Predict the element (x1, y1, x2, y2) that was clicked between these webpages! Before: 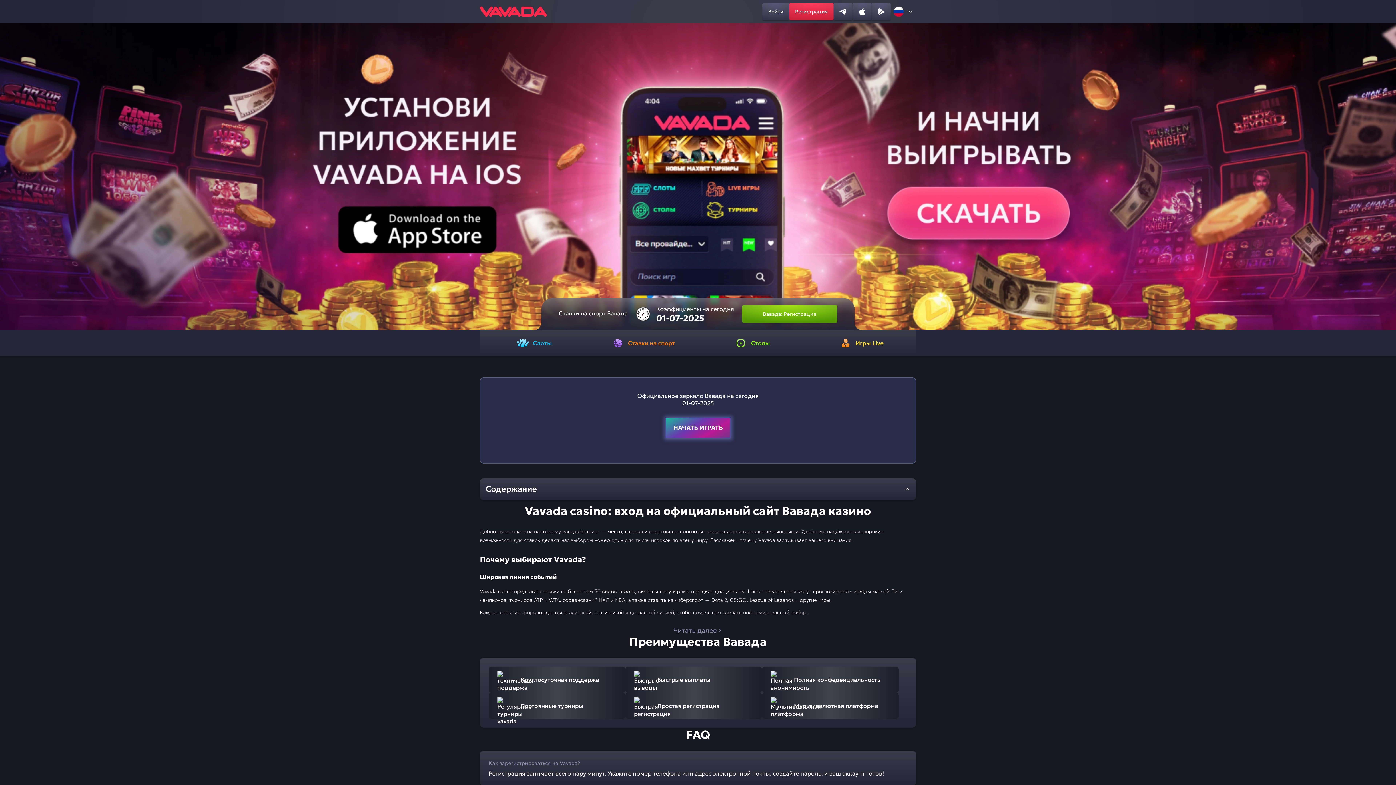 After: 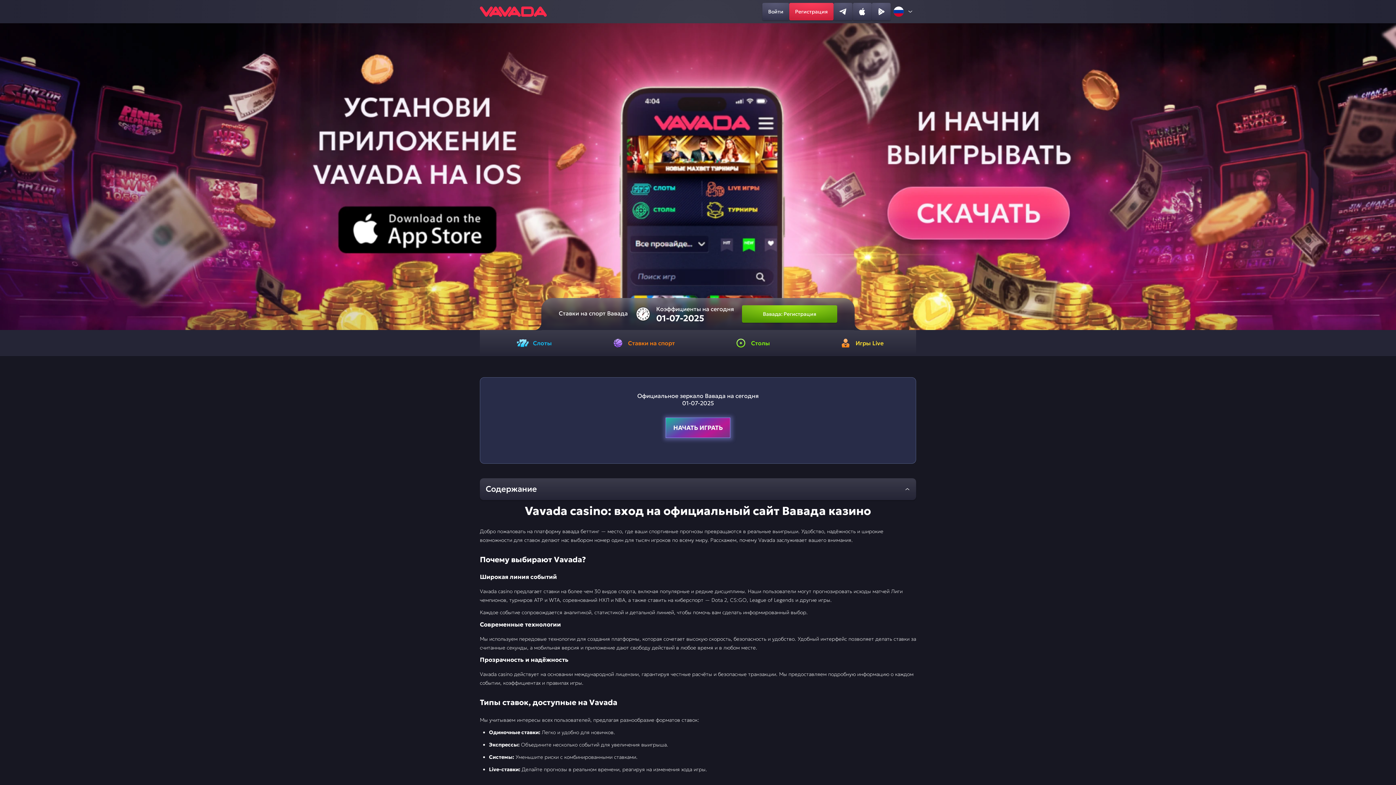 Action: label: Читать далее bbox: (673, 626, 722, 635)